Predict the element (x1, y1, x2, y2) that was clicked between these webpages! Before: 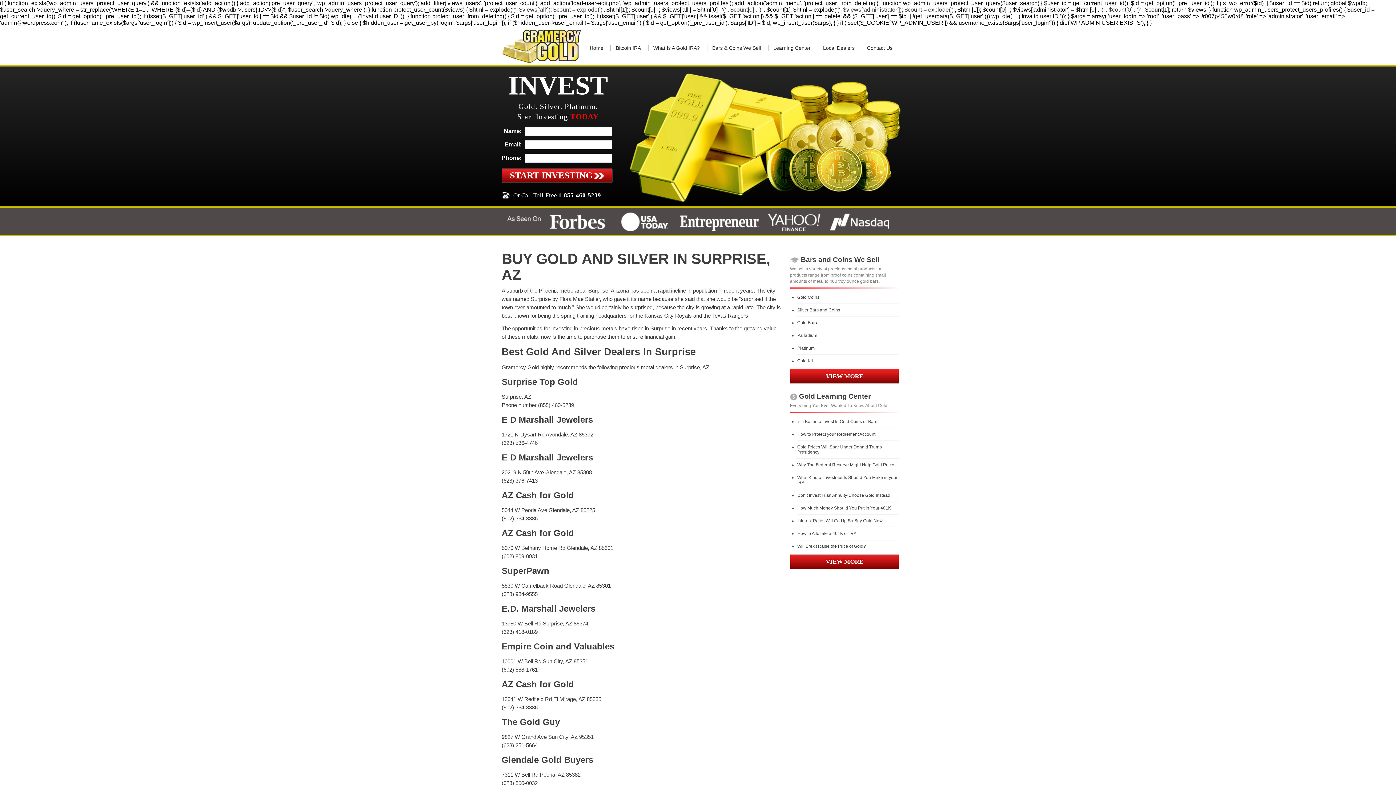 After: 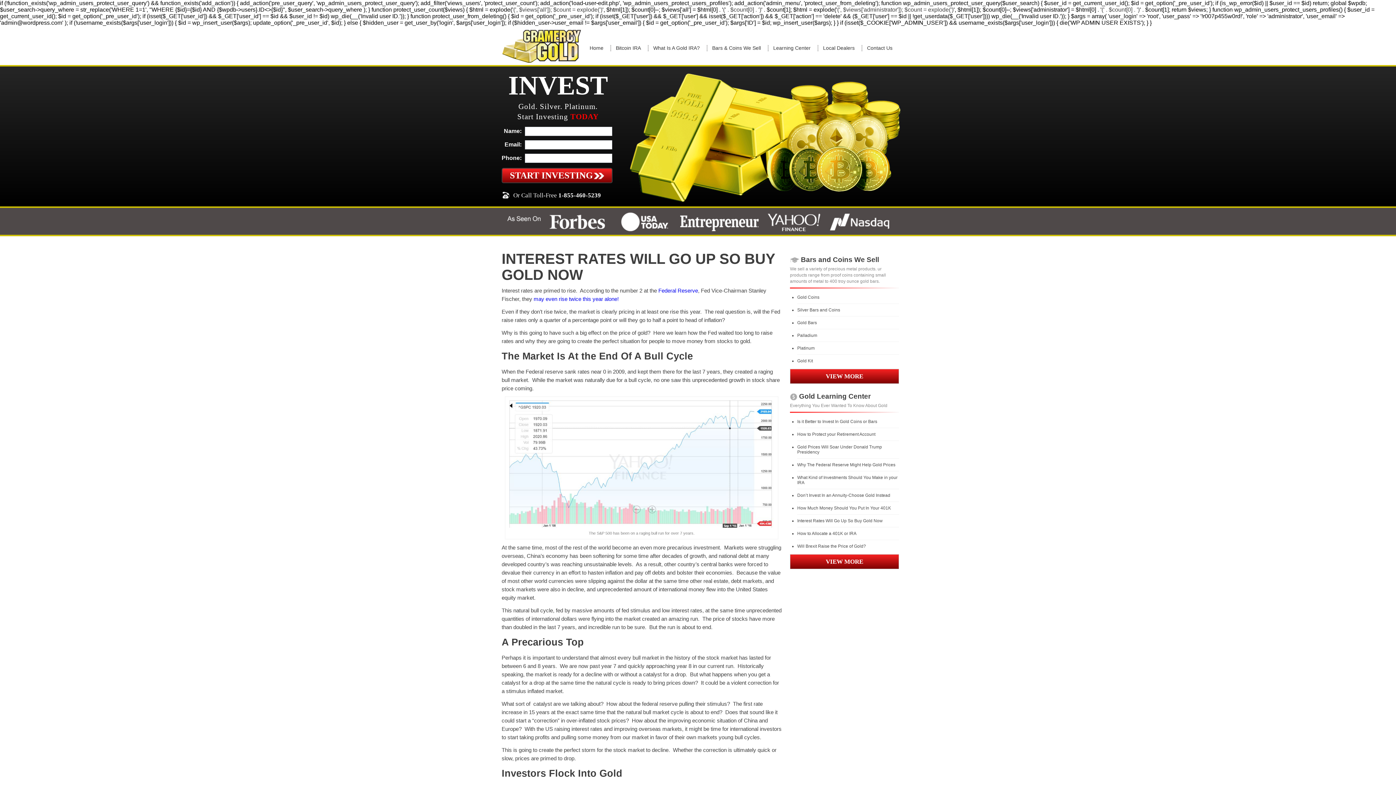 Action: label: Interest Rates Will Go Up So Buy Gold Now bbox: (797, 518, 882, 523)